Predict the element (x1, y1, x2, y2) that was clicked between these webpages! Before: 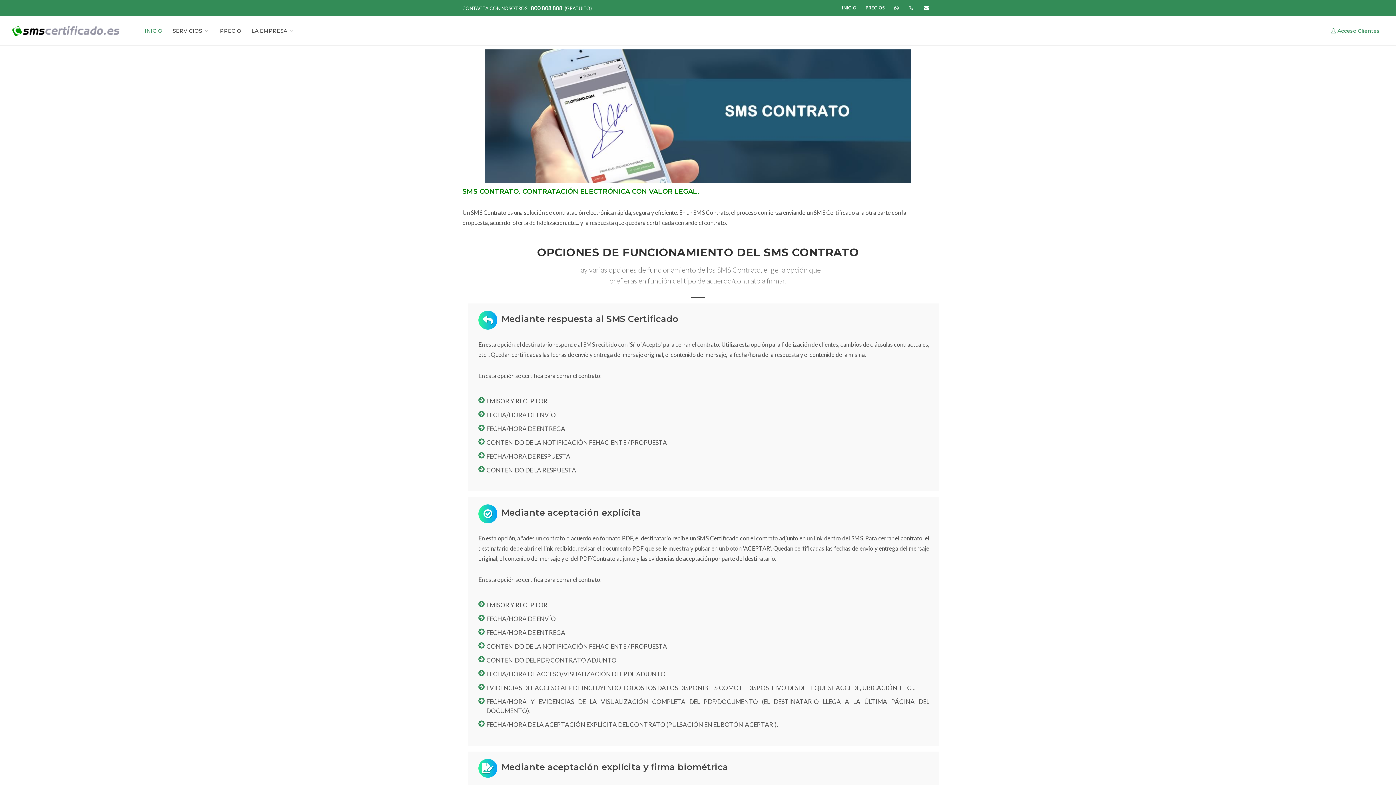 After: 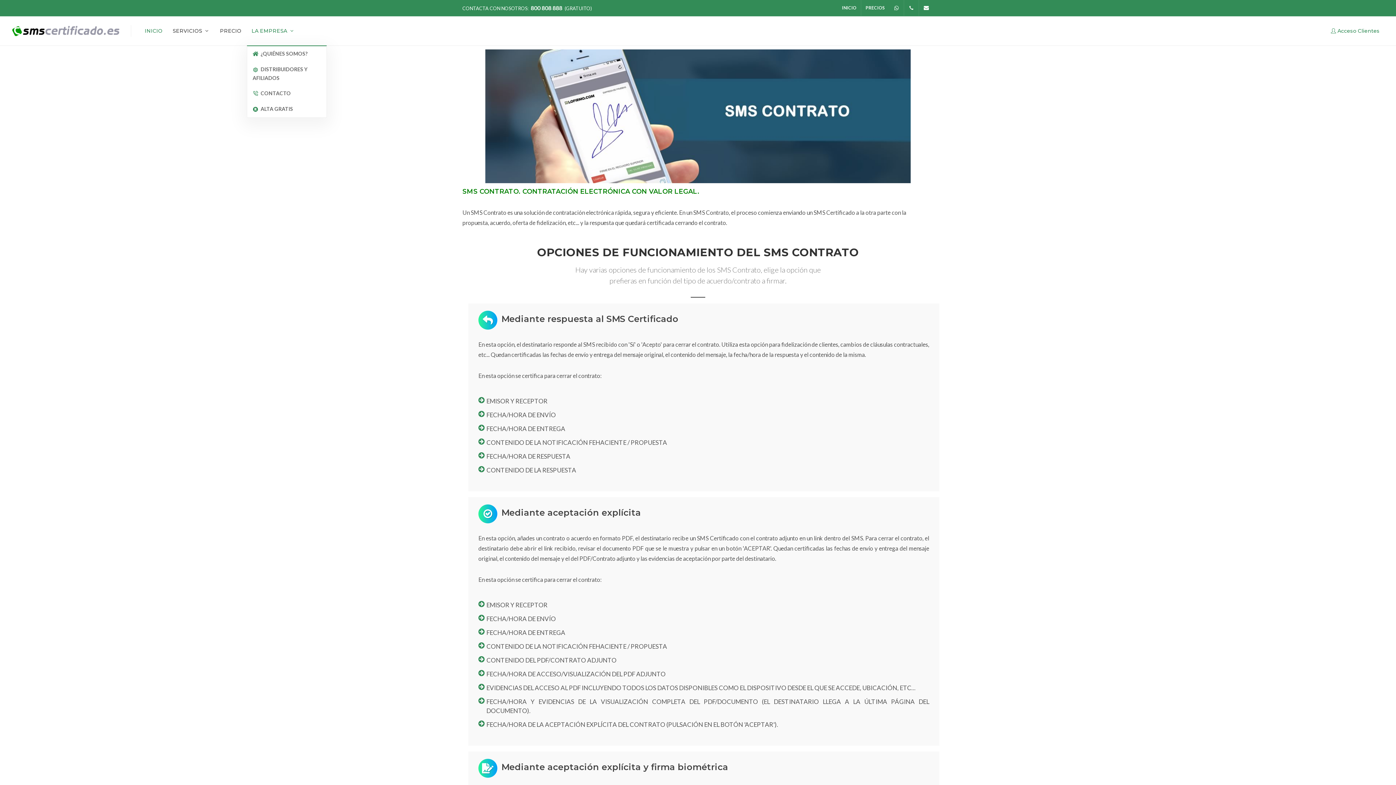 Action: label: LA EMPRESA bbox: (246, 16, 299, 45)